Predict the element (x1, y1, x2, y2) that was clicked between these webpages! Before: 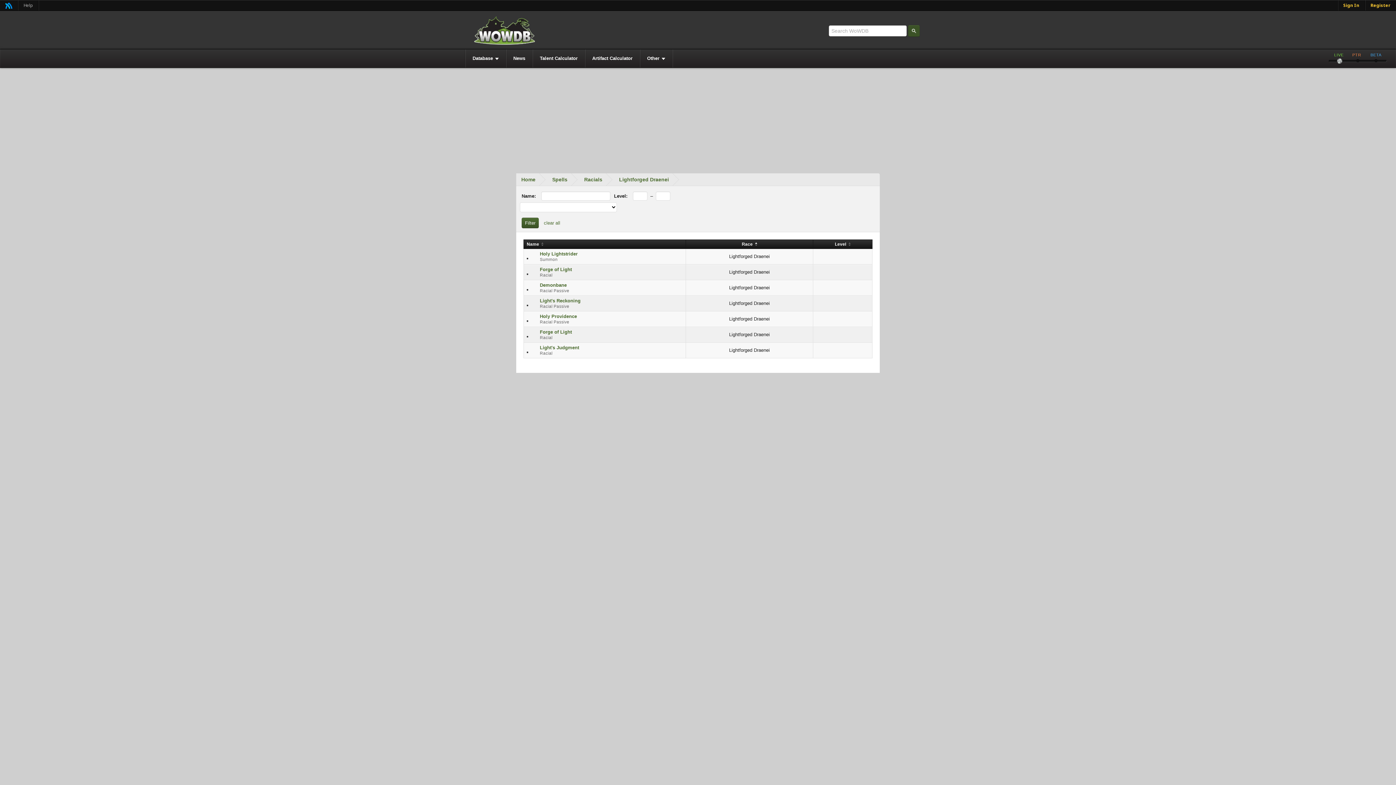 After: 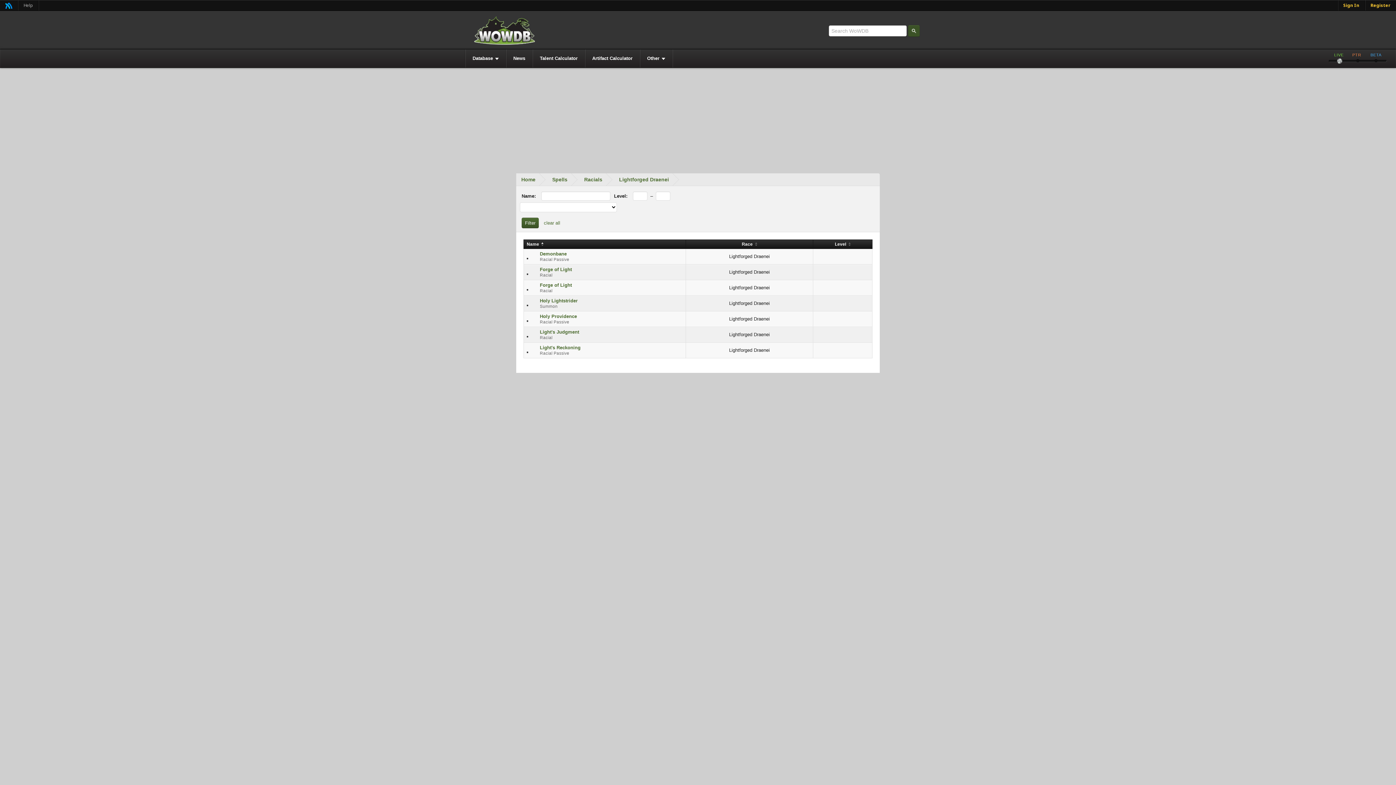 Action: bbox: (526, 241, 543, 246) label: Name